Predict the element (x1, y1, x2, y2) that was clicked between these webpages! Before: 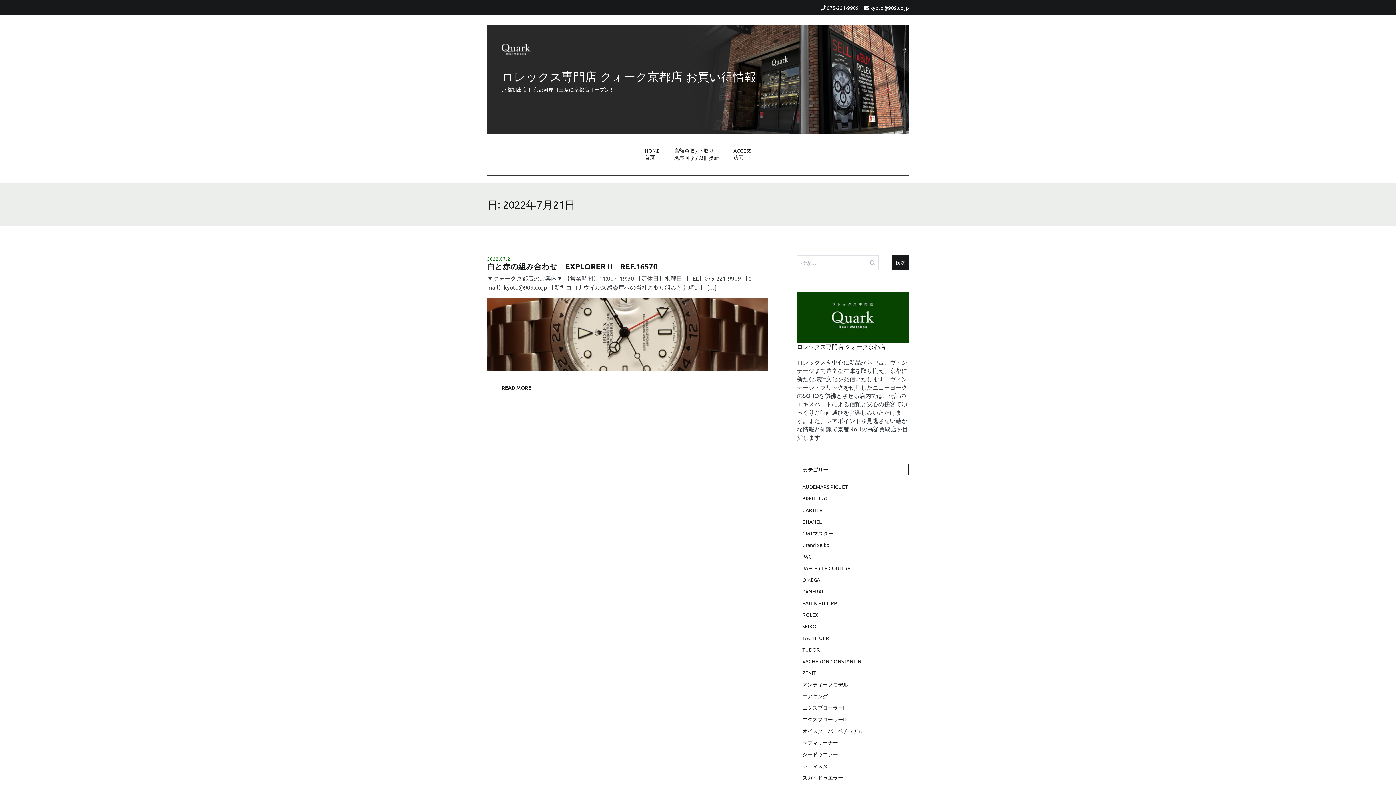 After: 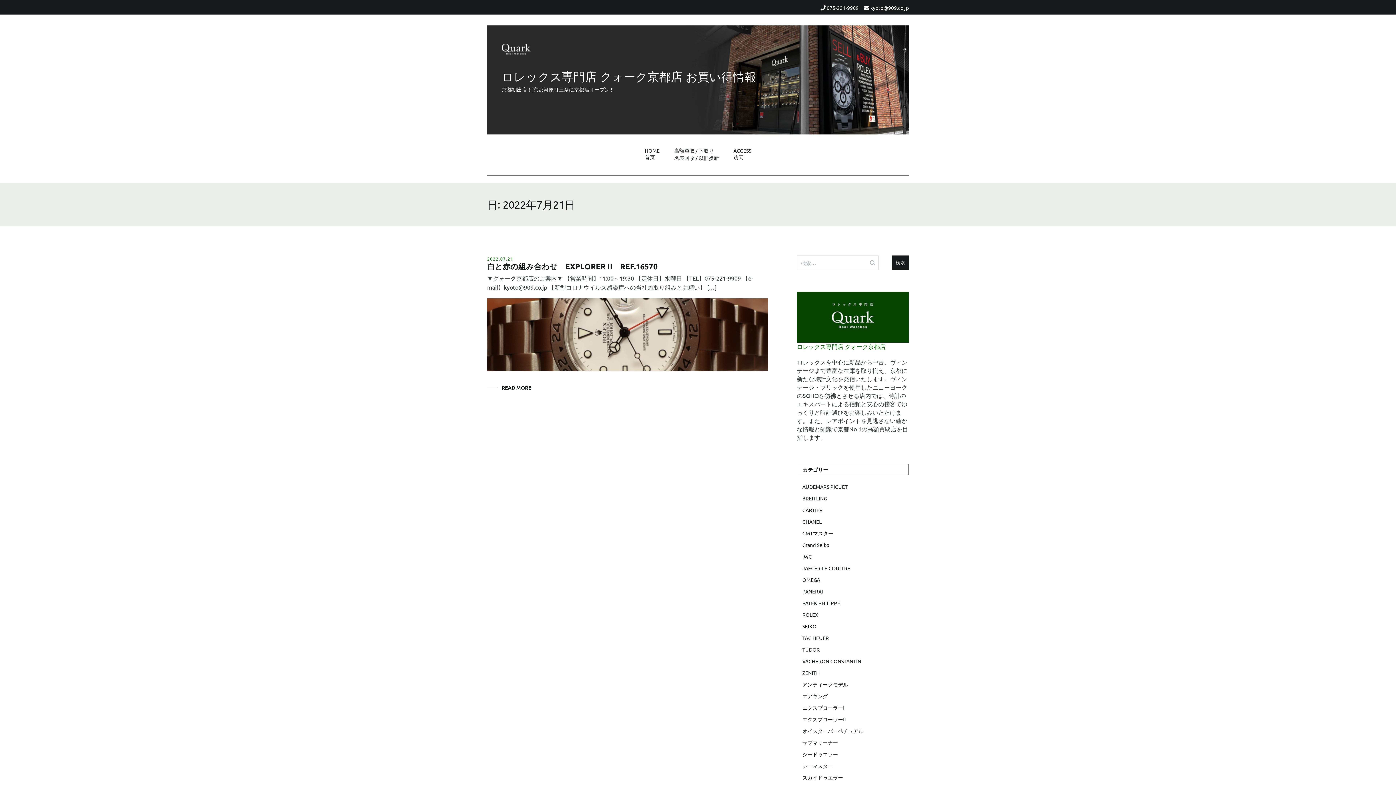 Action: label: 
ロレックス専門店 クォーク京都店 bbox: (797, 335, 909, 350)